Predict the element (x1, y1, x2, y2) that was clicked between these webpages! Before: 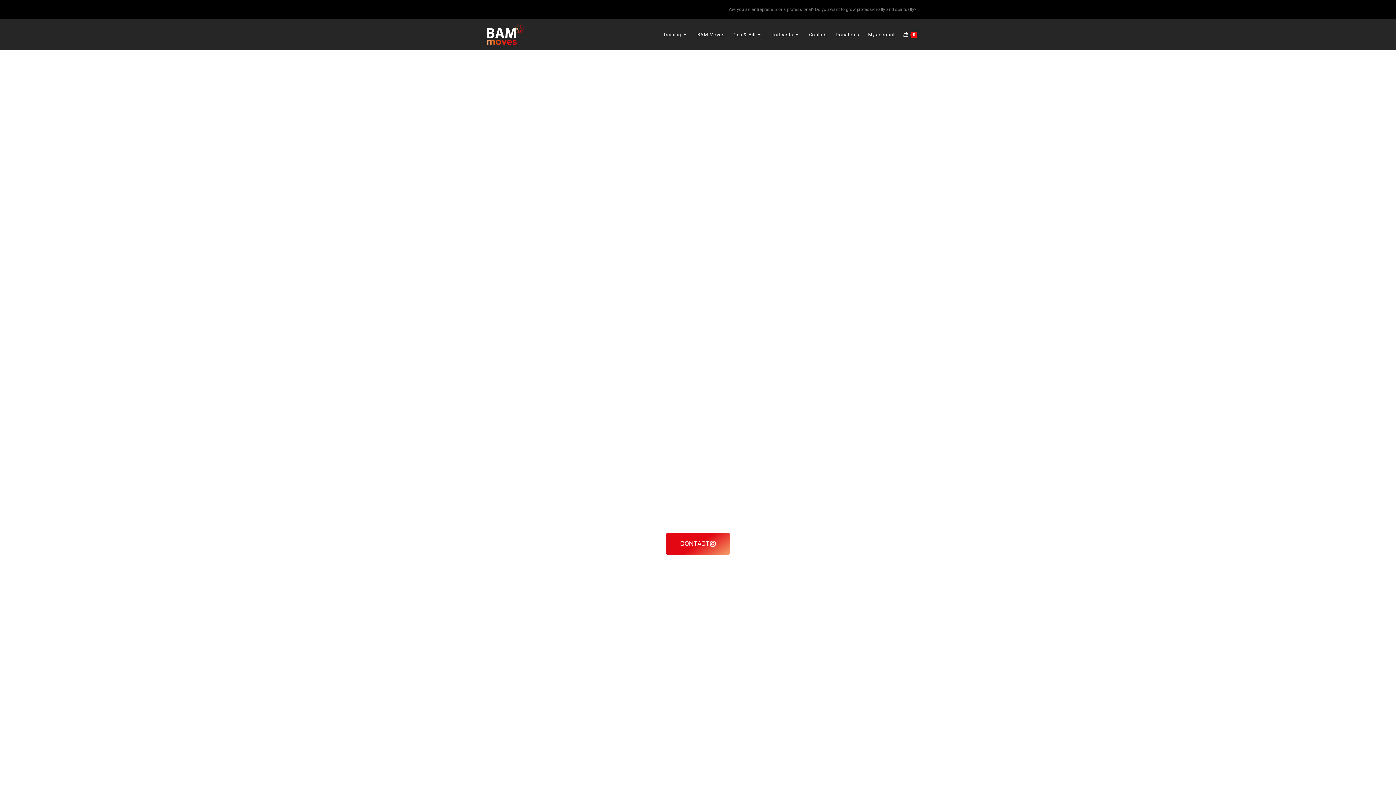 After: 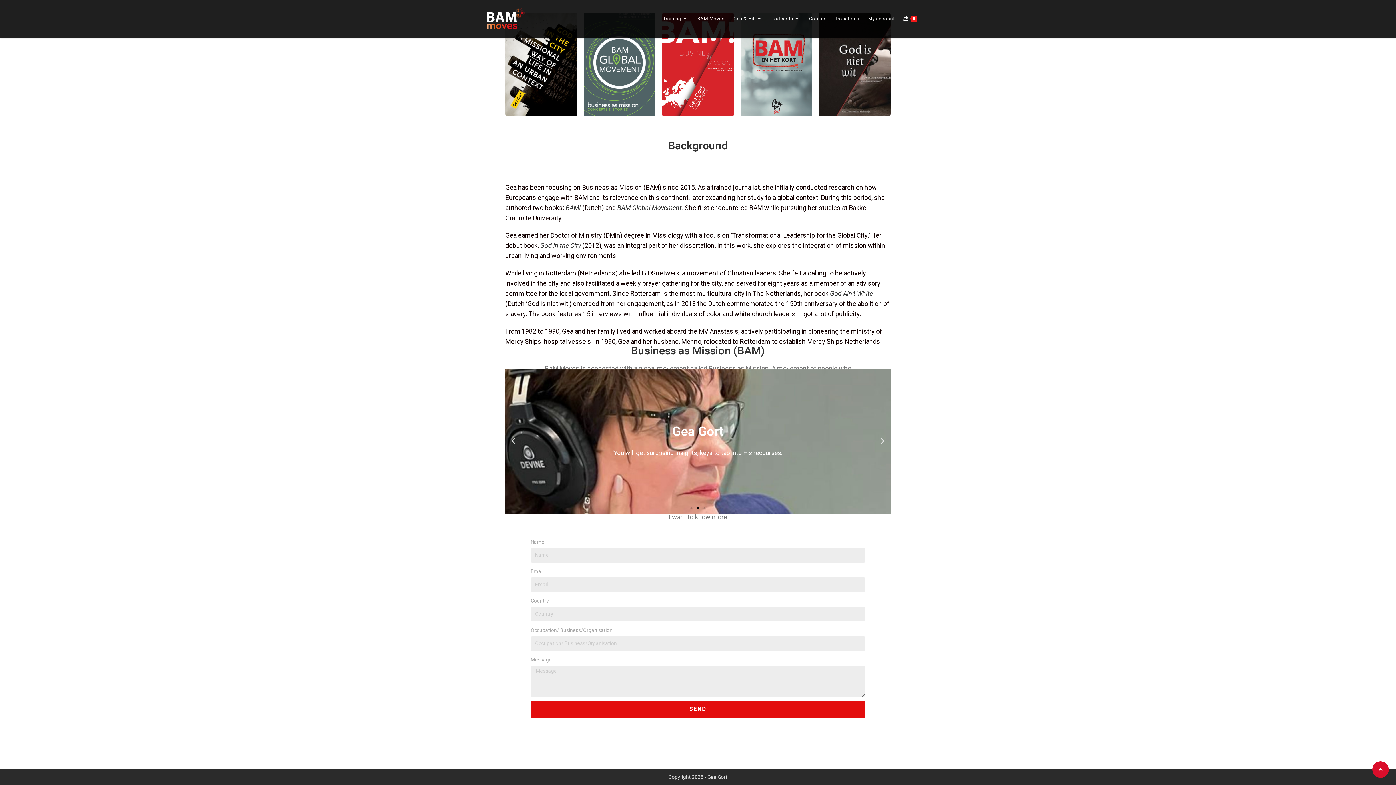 Action: label: CONTACT bbox: (665, 533, 730, 554)